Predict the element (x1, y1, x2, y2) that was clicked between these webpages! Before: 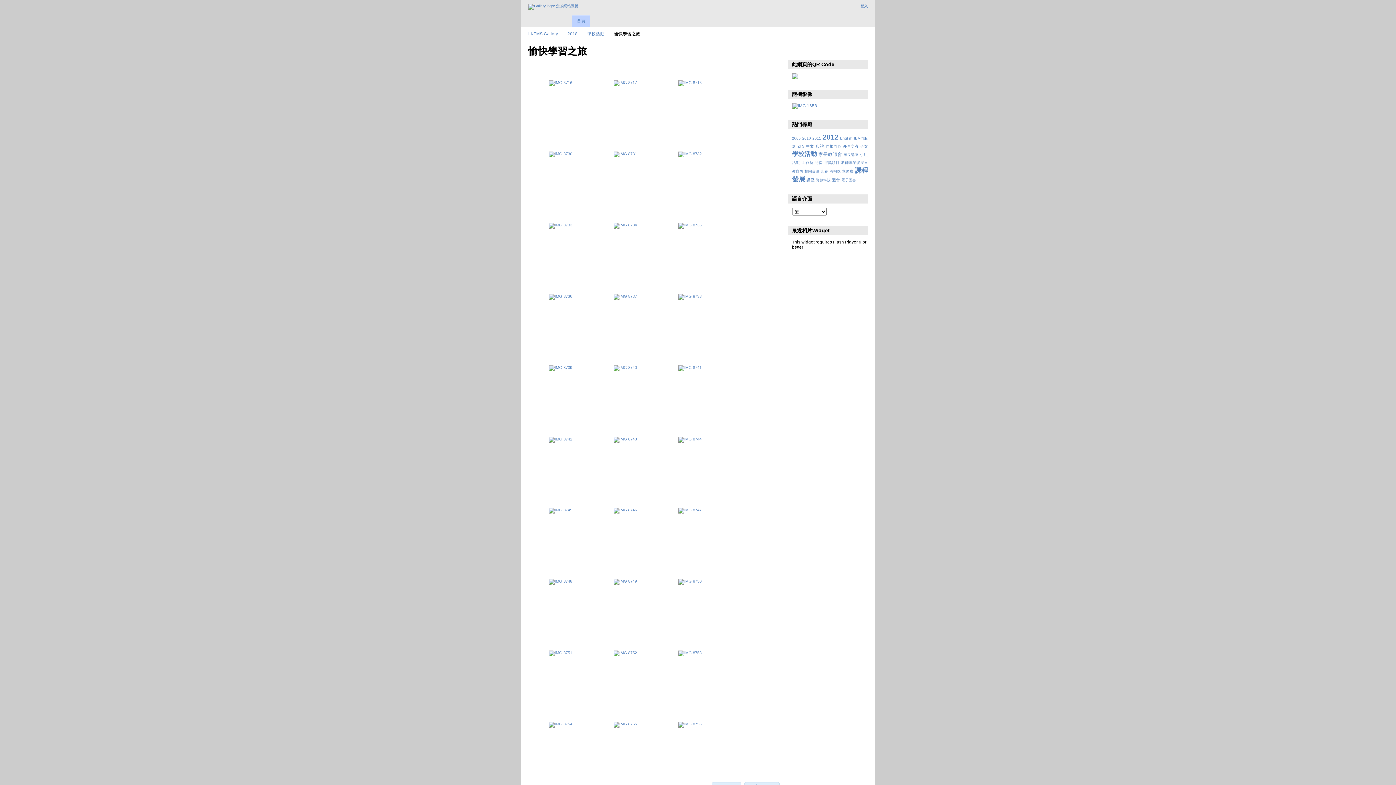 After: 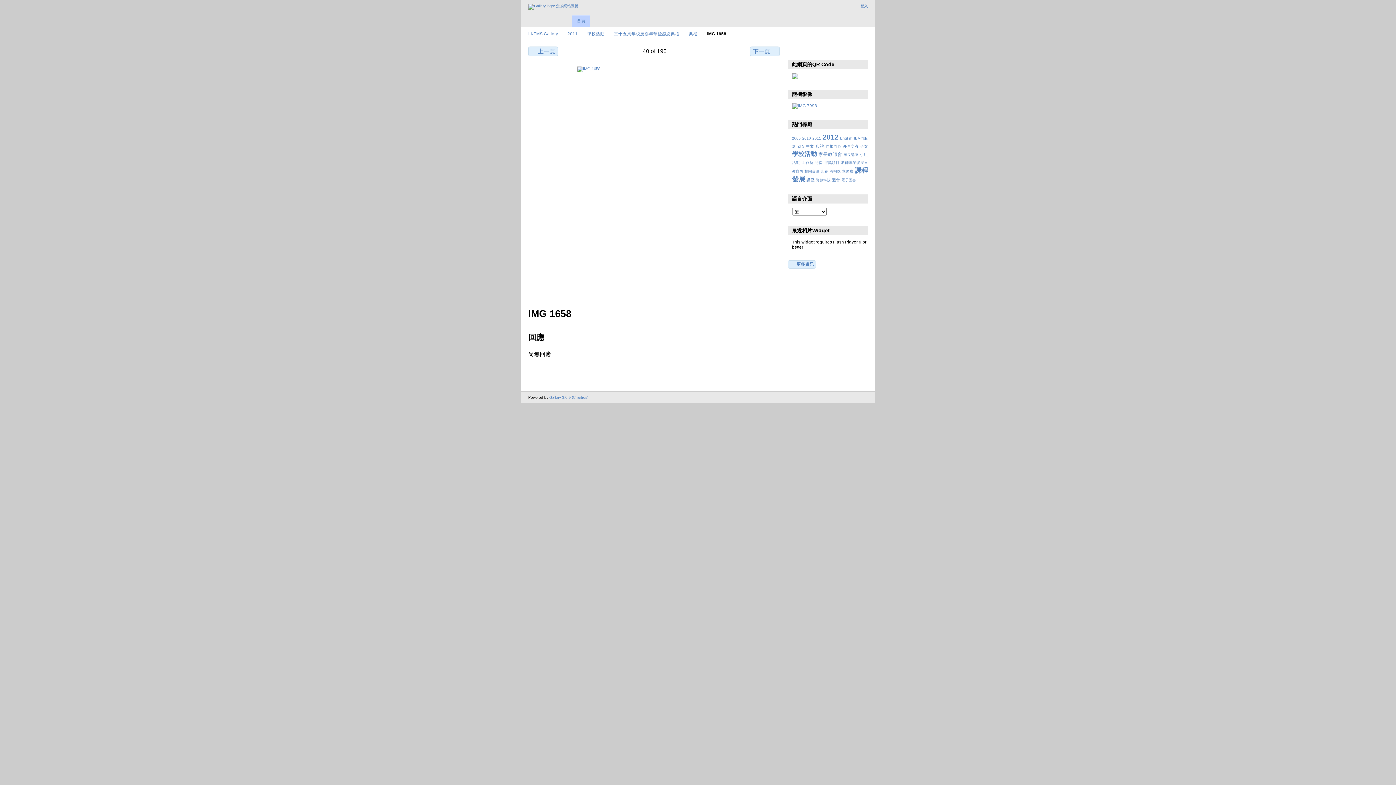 Action: bbox: (792, 103, 817, 108)